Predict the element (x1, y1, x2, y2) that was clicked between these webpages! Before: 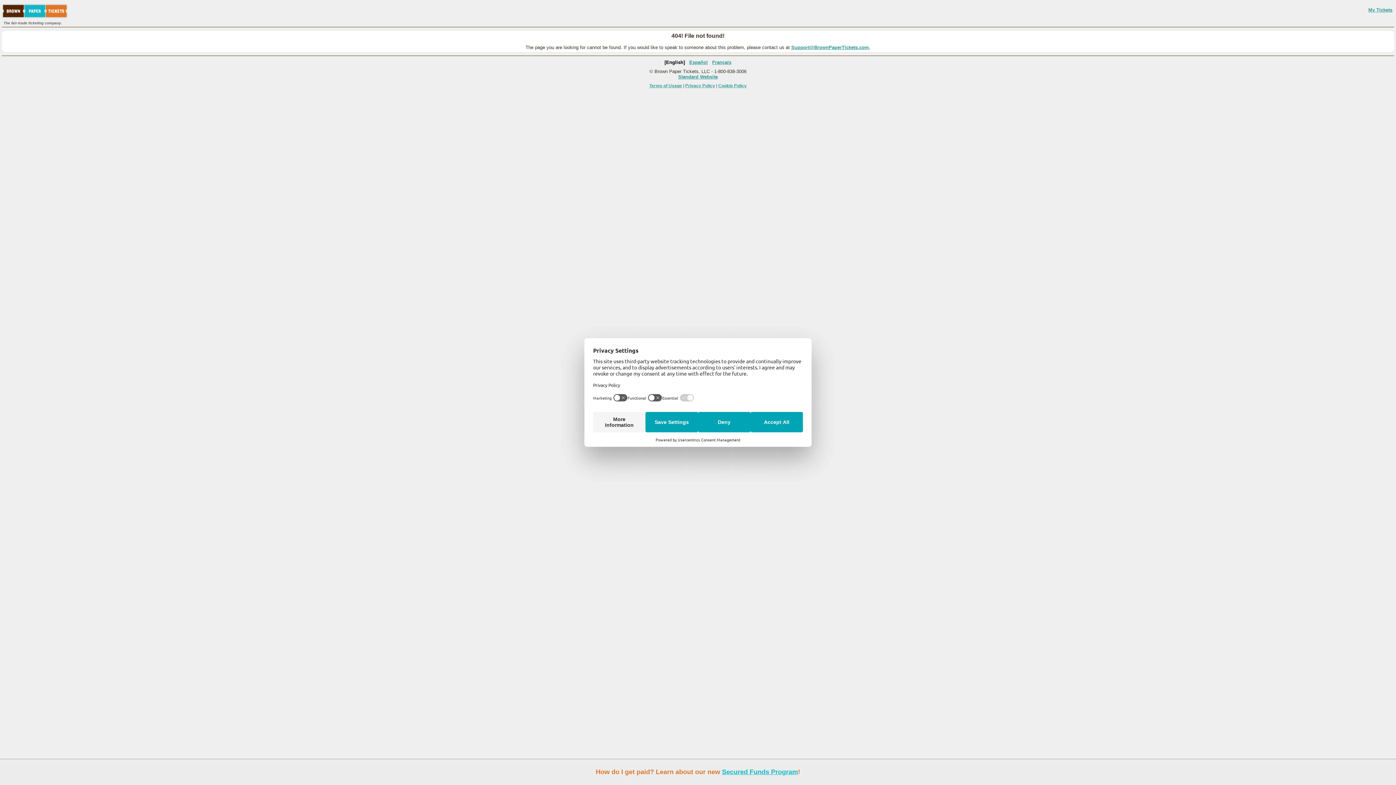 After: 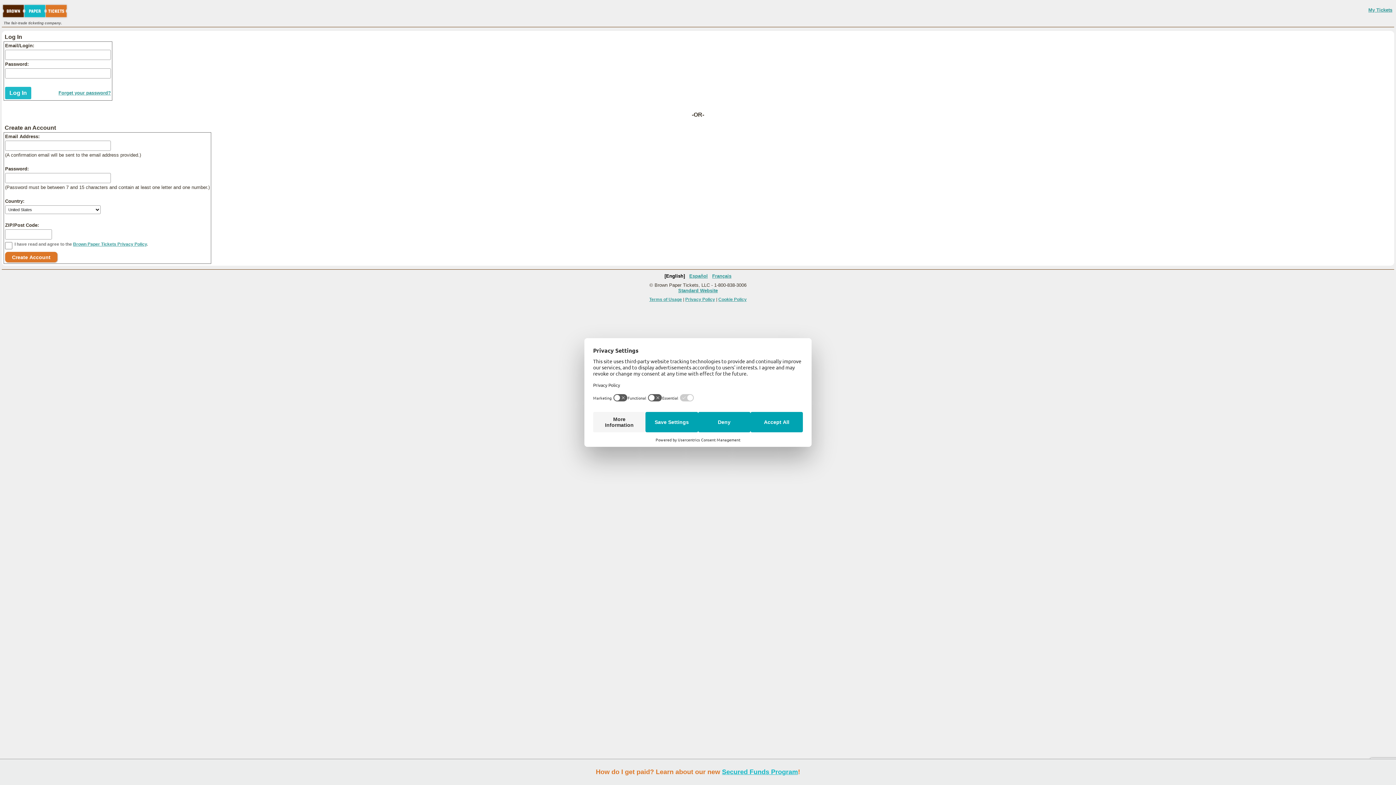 Action: label: My Tickets bbox: (1368, 7, 1392, 12)